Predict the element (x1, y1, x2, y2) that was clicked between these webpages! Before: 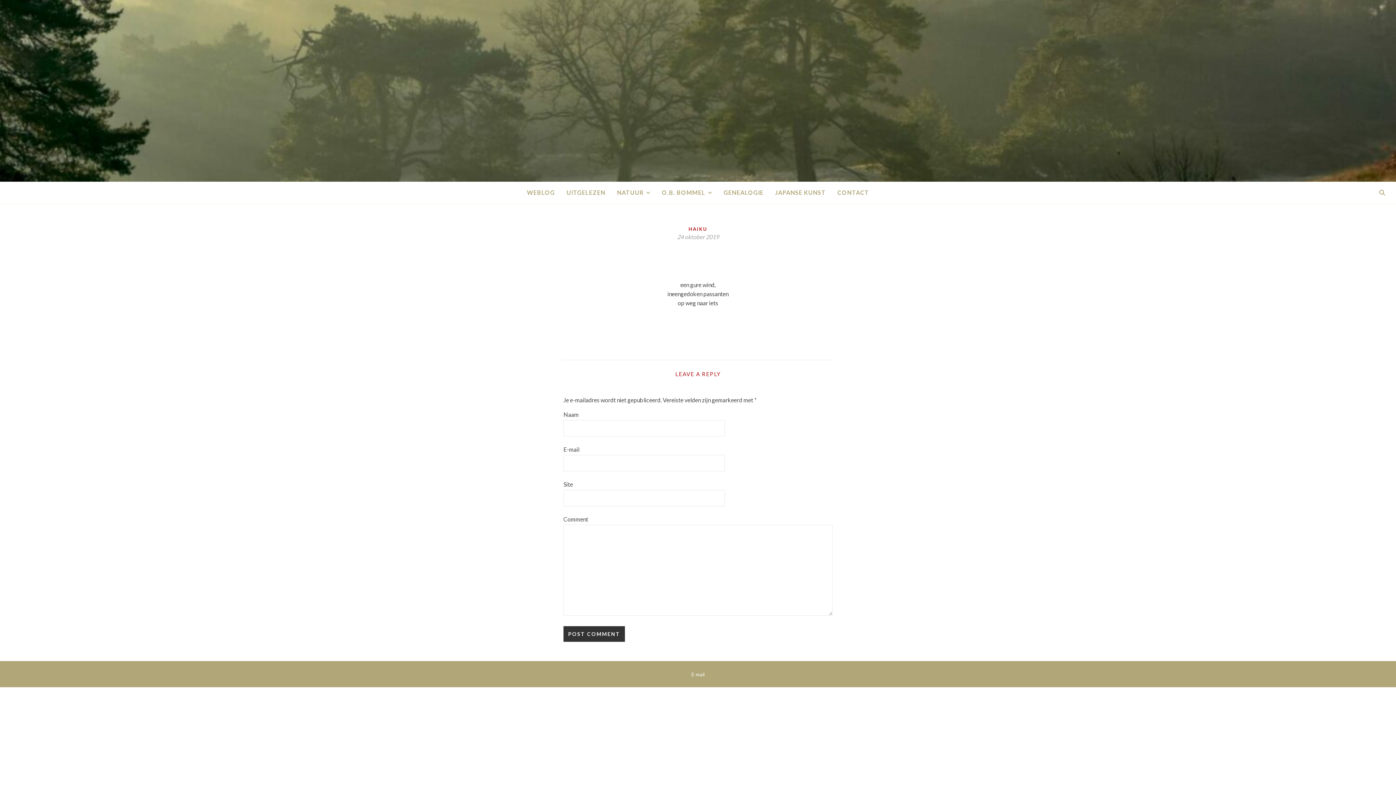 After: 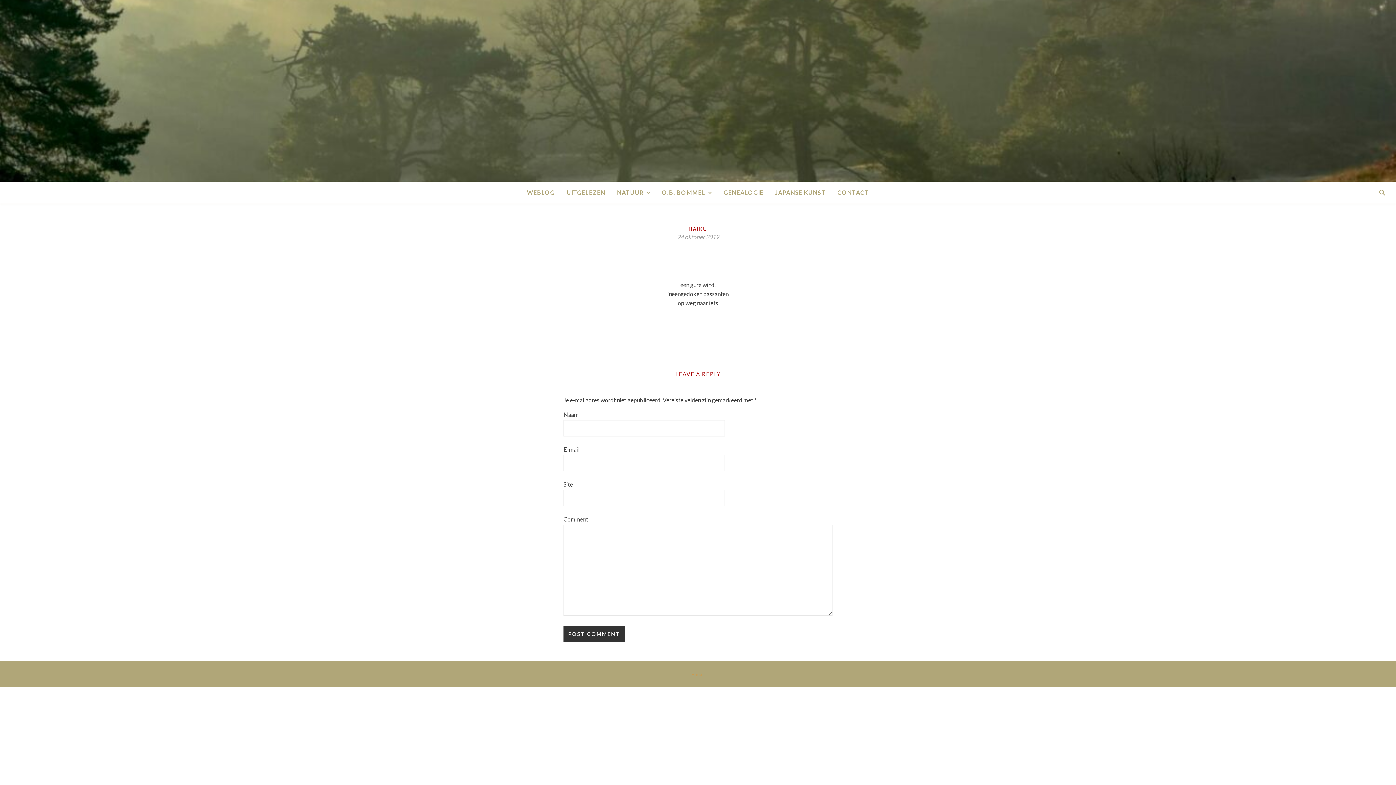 Action: label: E-mail bbox: (691, 672, 704, 677)